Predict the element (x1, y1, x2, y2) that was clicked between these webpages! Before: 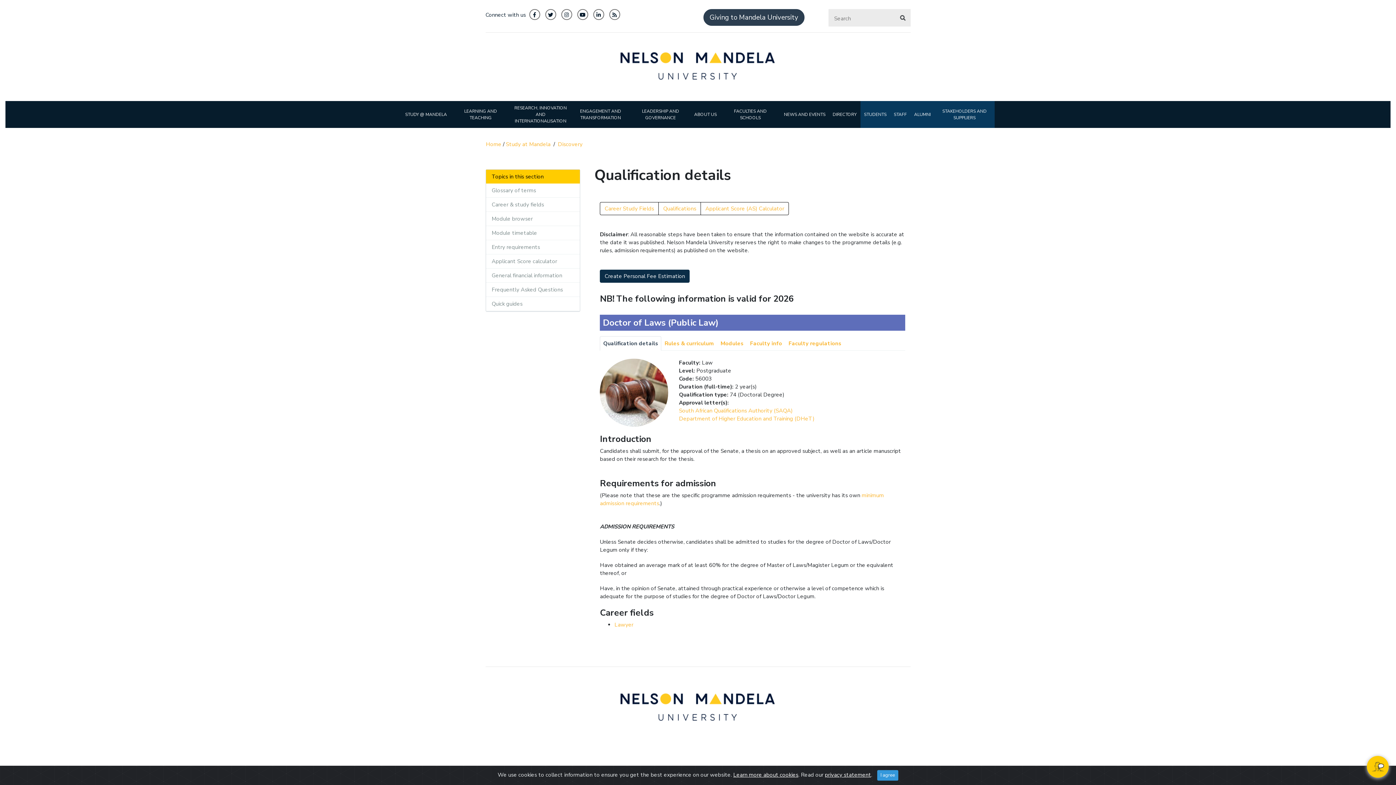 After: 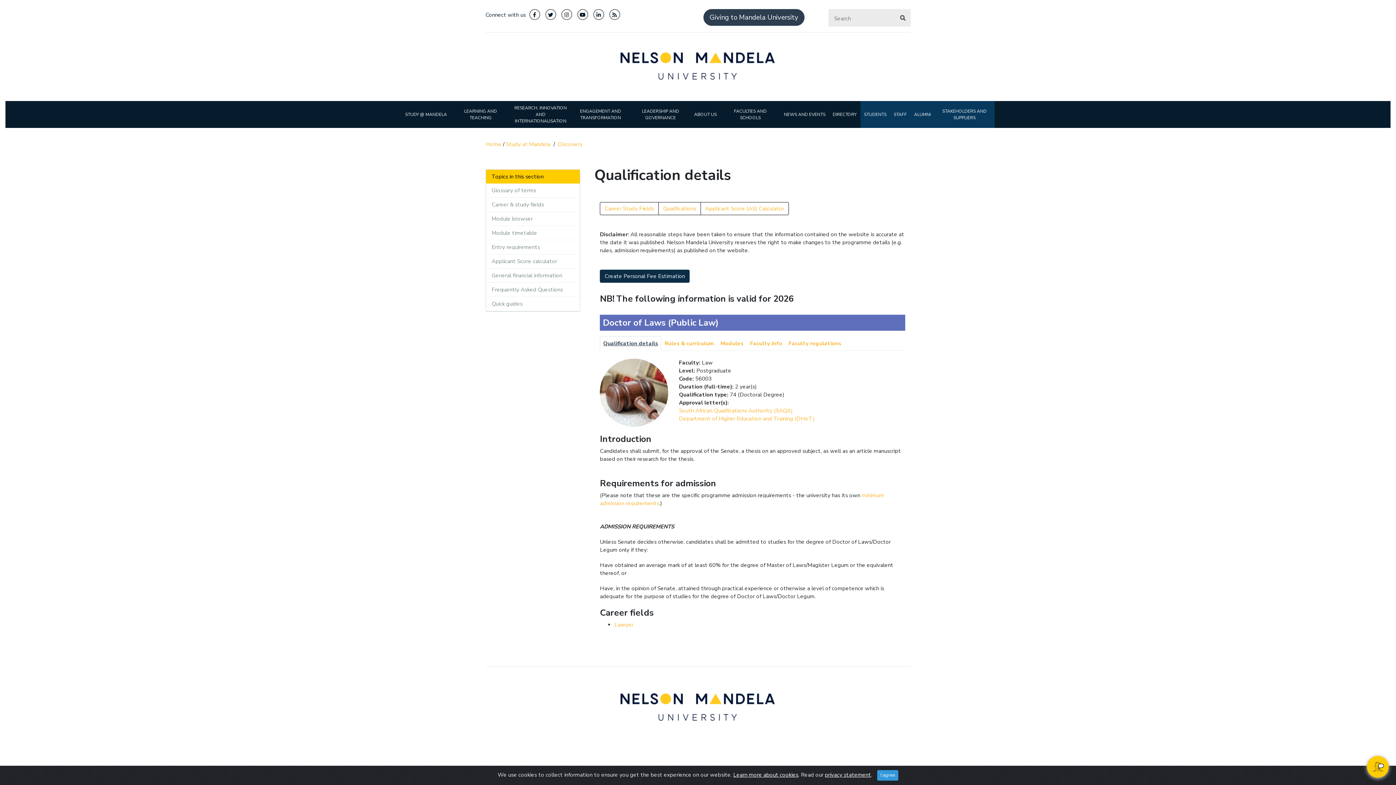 Action: bbox: (600, 336, 661, 350) label: Qualification details